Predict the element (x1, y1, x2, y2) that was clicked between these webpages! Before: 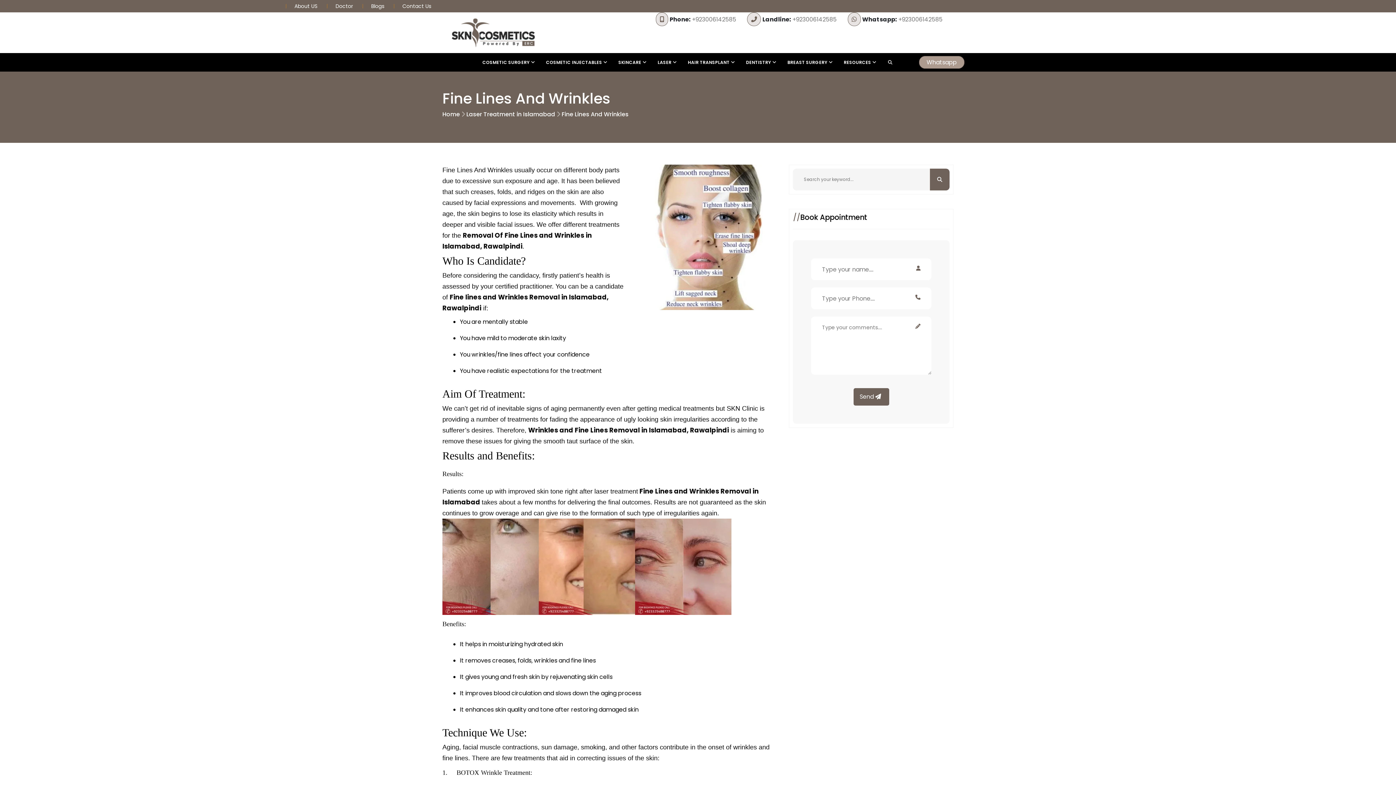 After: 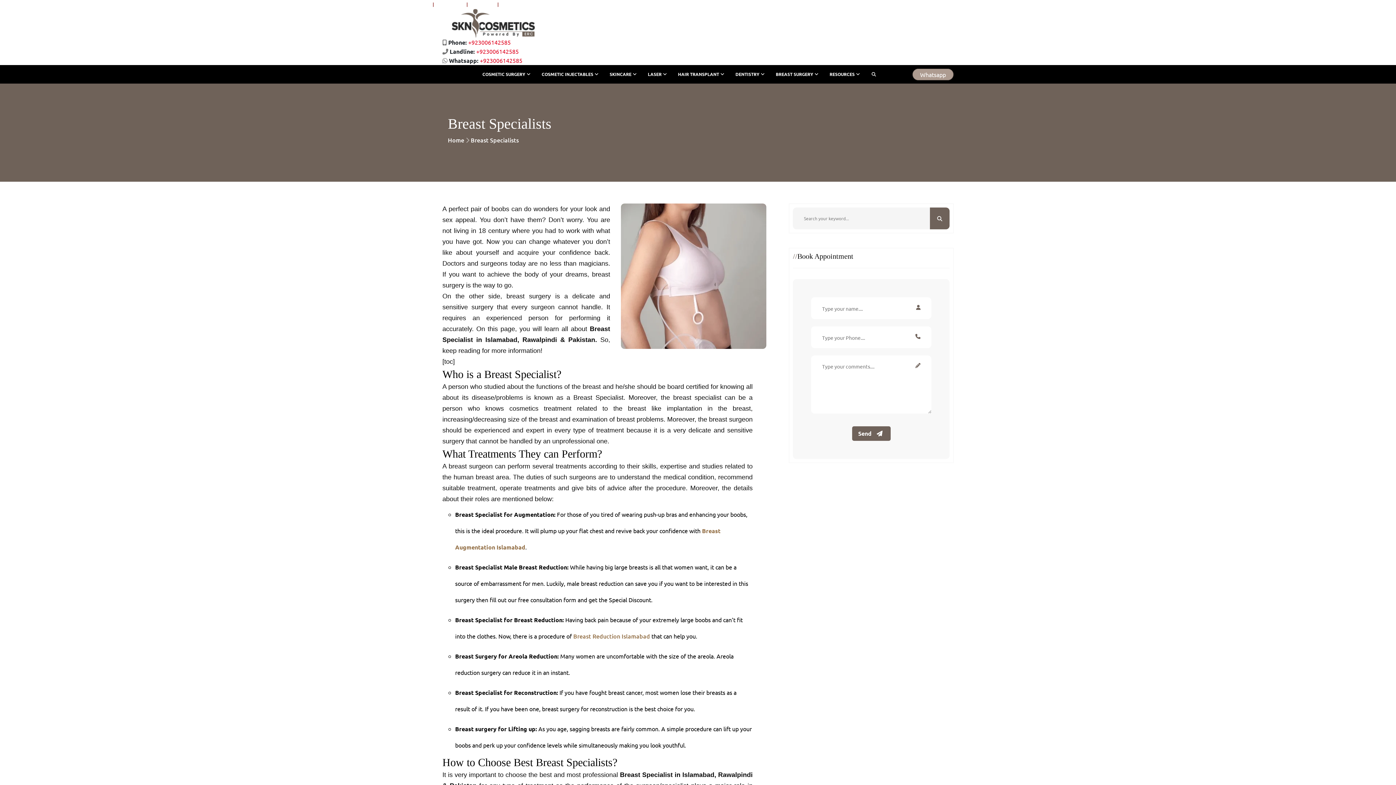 Action: label: BREAST SURGERY bbox: (780, 56, 836, 68)